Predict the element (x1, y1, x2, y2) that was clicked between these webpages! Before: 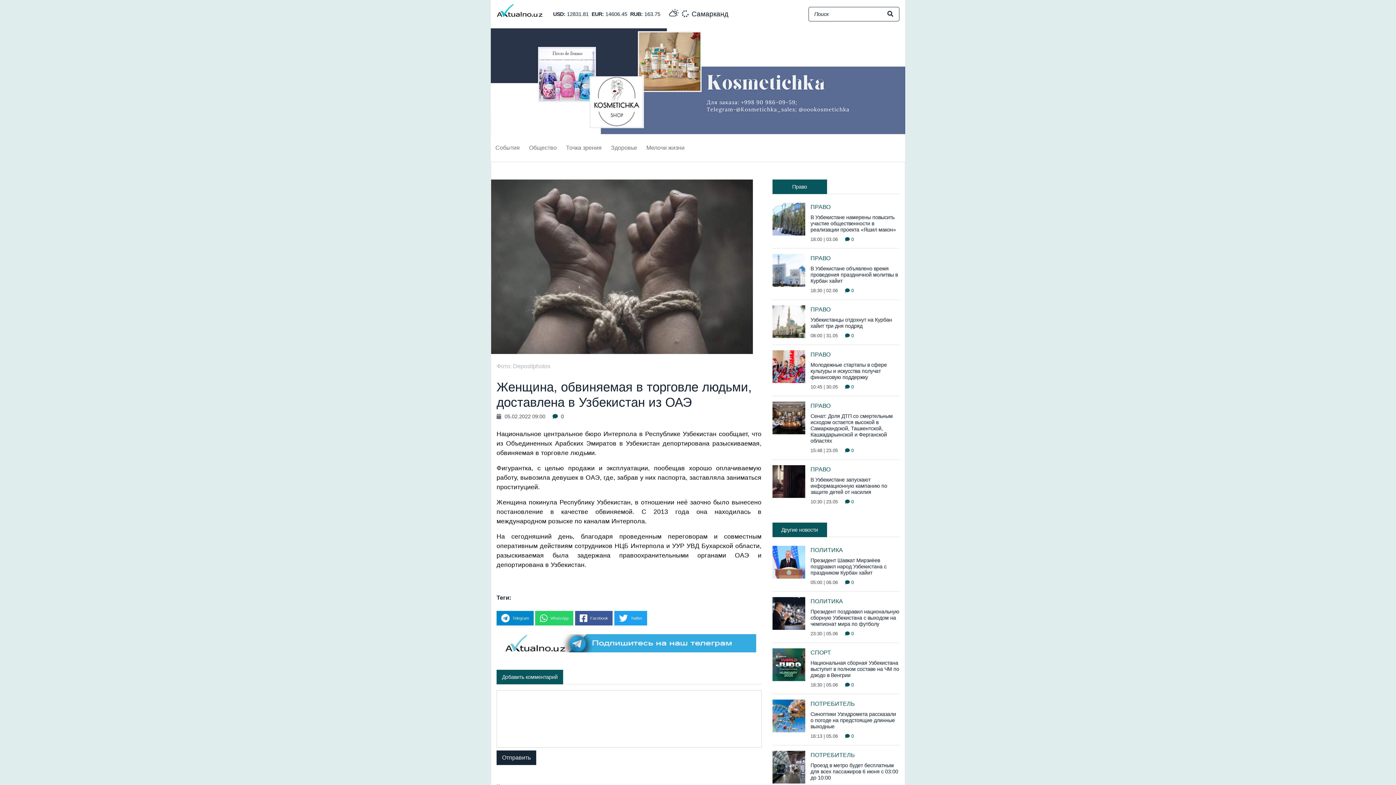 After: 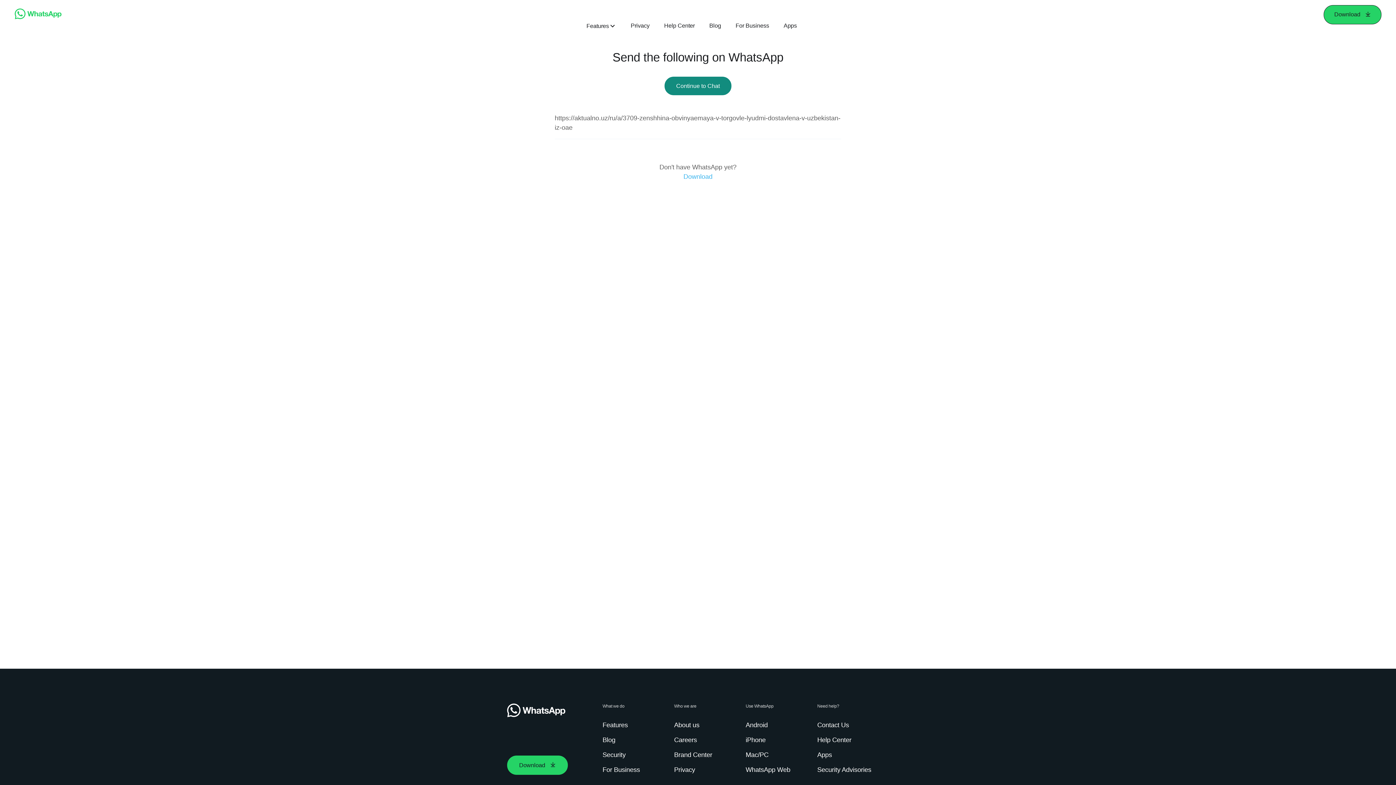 Action: bbox: (535, 611, 573, 625) label: WhatsApp